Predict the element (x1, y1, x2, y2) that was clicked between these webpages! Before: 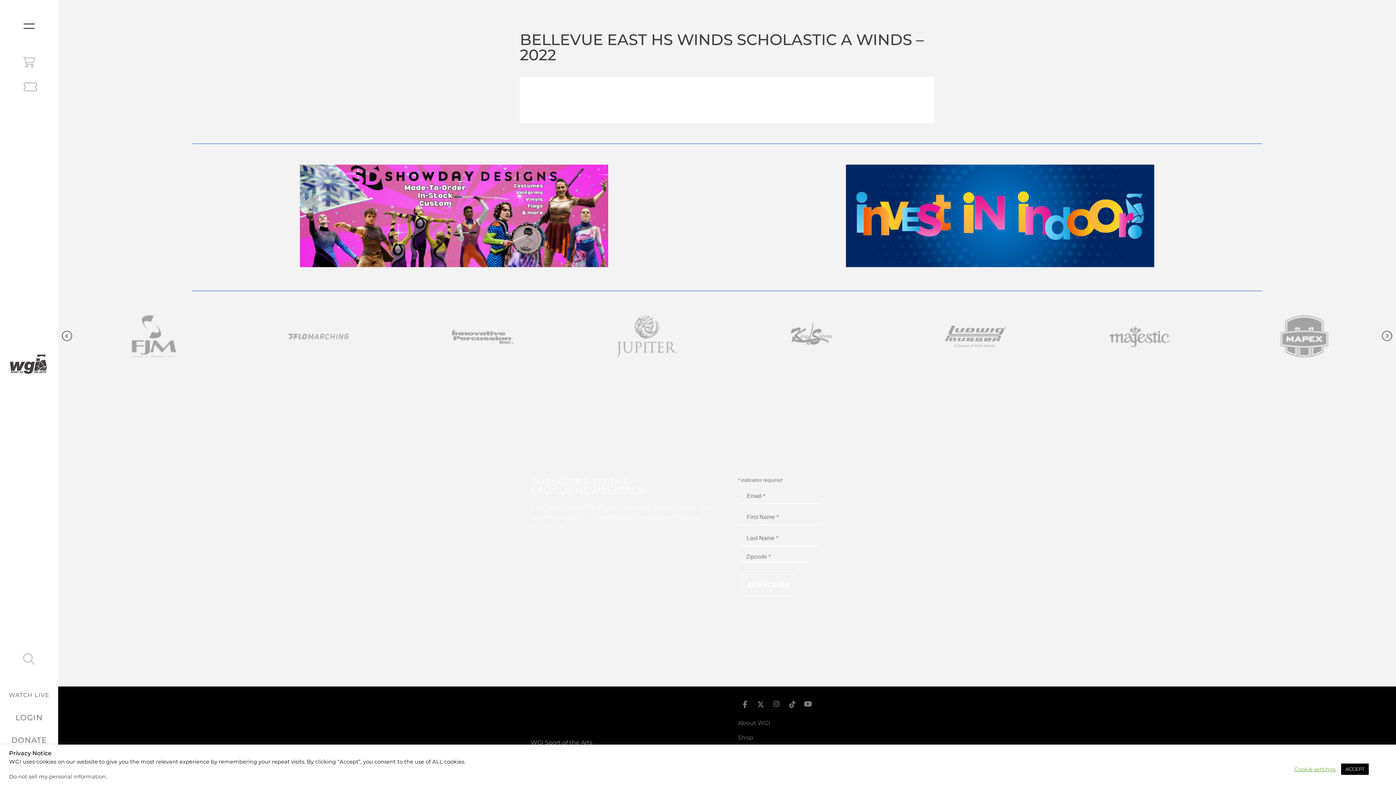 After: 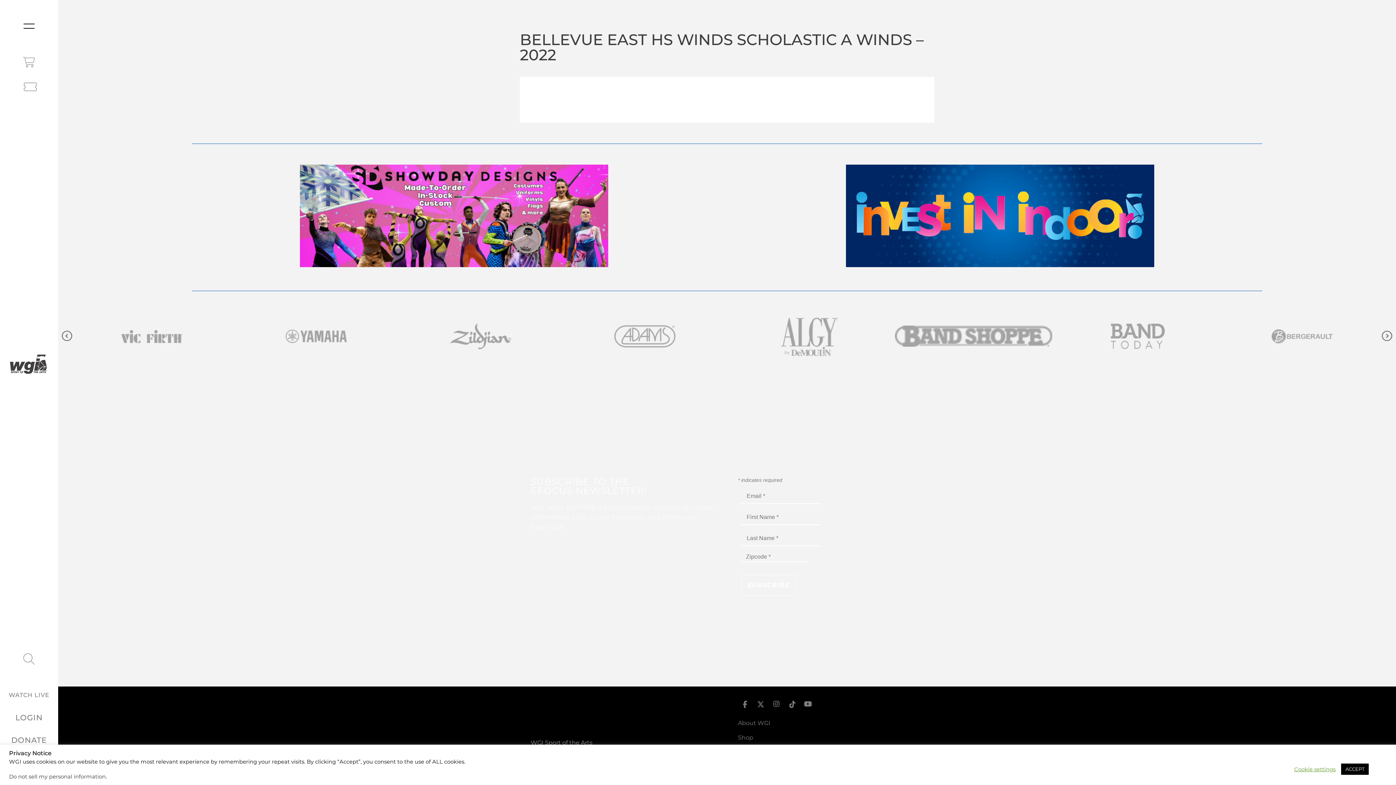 Action: bbox: (785, 697, 799, 711)